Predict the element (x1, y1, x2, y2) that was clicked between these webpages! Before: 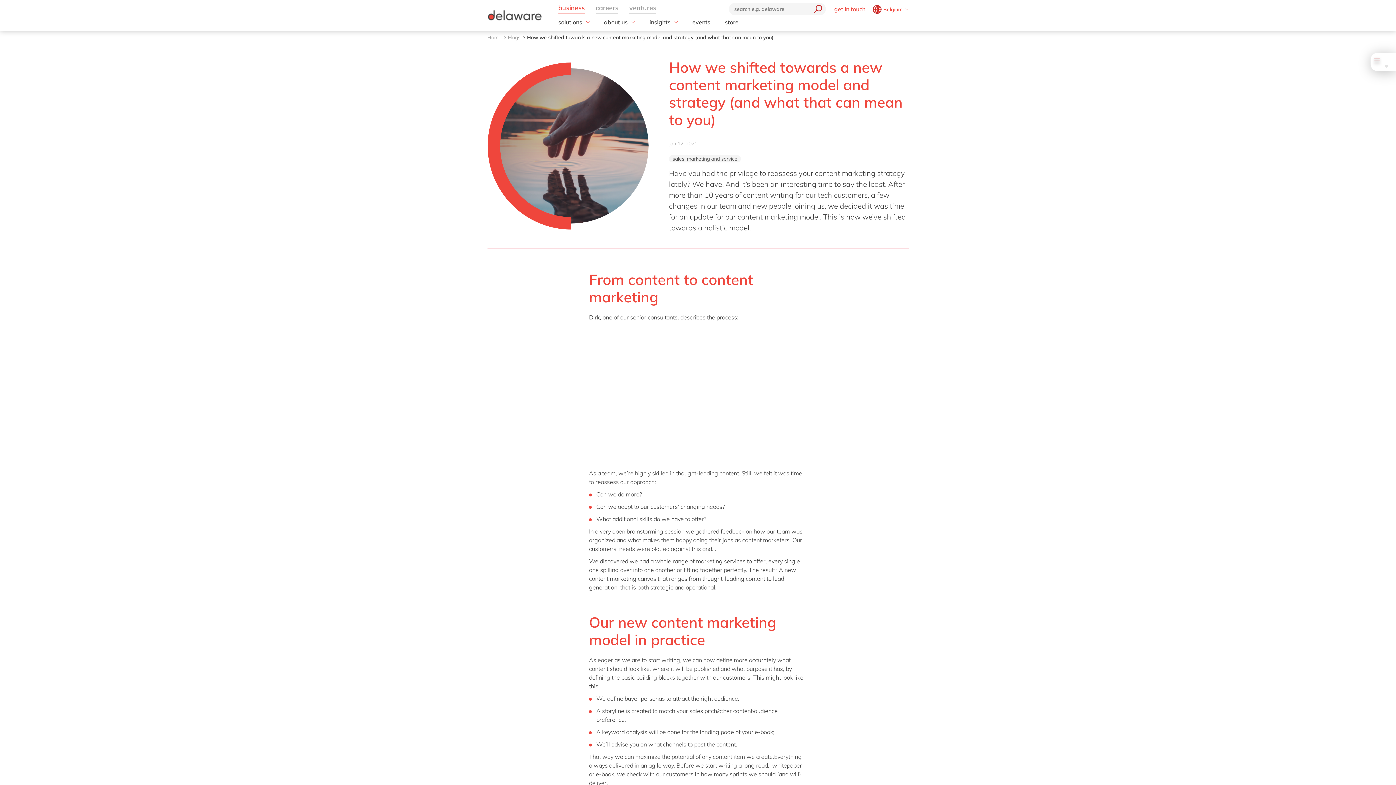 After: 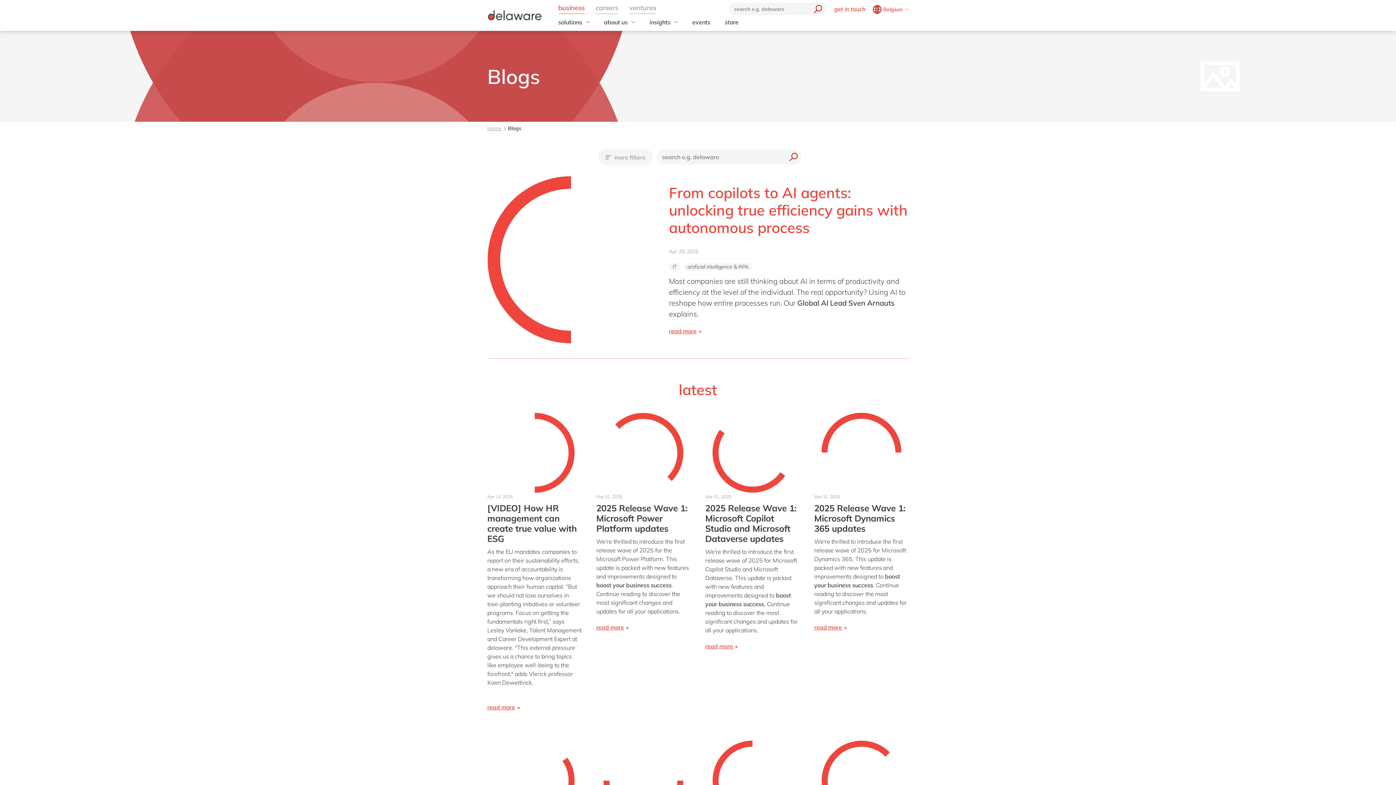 Action: bbox: (508, 34, 520, 40) label: Blogs